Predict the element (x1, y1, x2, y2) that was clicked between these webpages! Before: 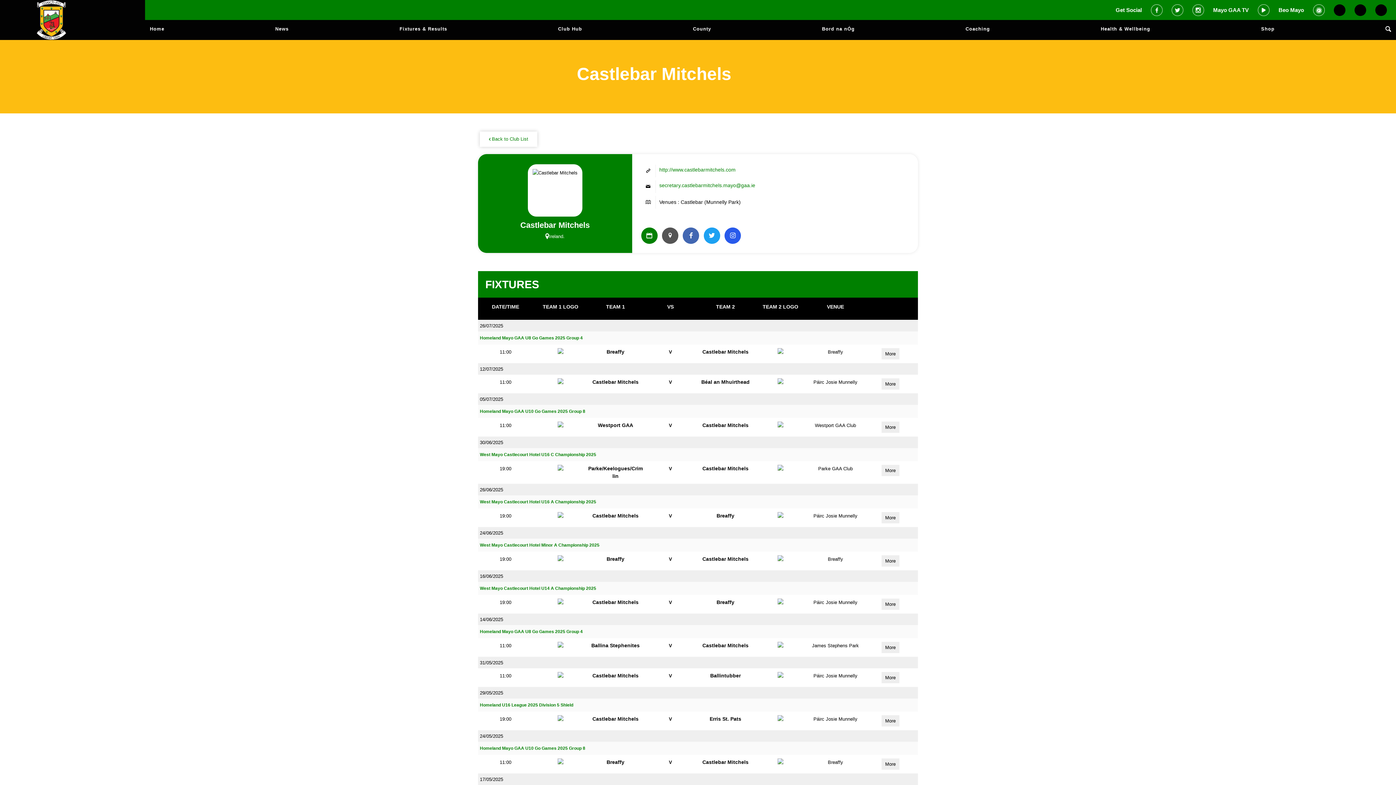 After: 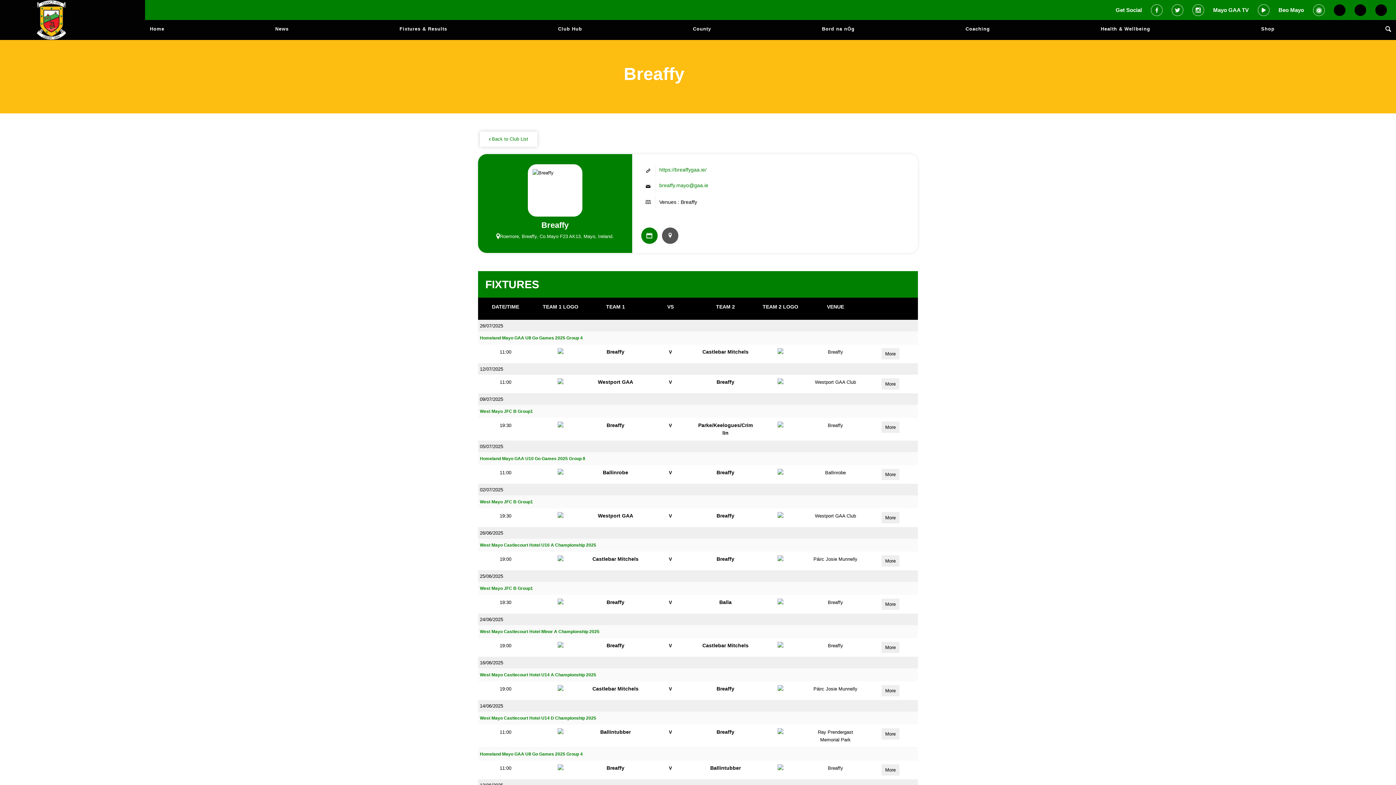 Action: bbox: (557, 349, 563, 355)